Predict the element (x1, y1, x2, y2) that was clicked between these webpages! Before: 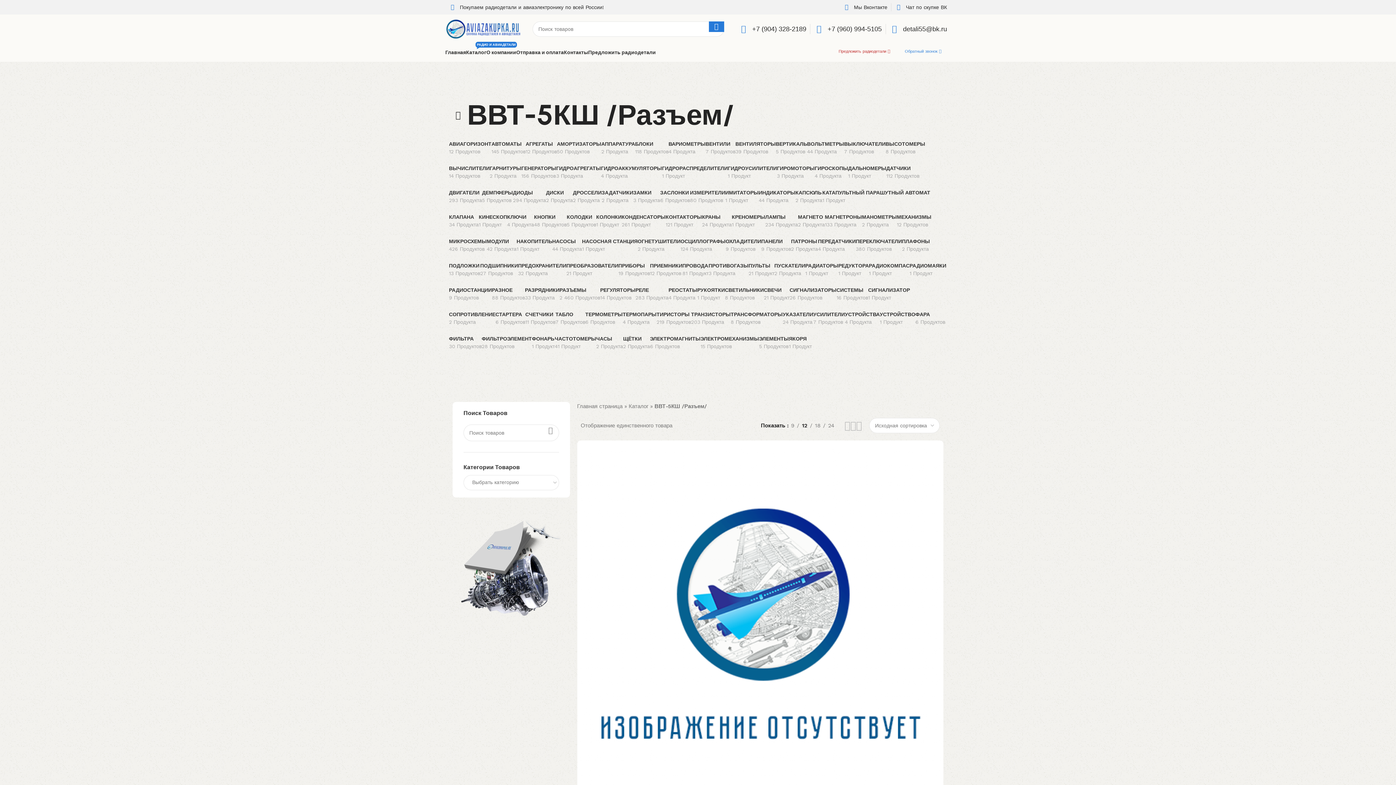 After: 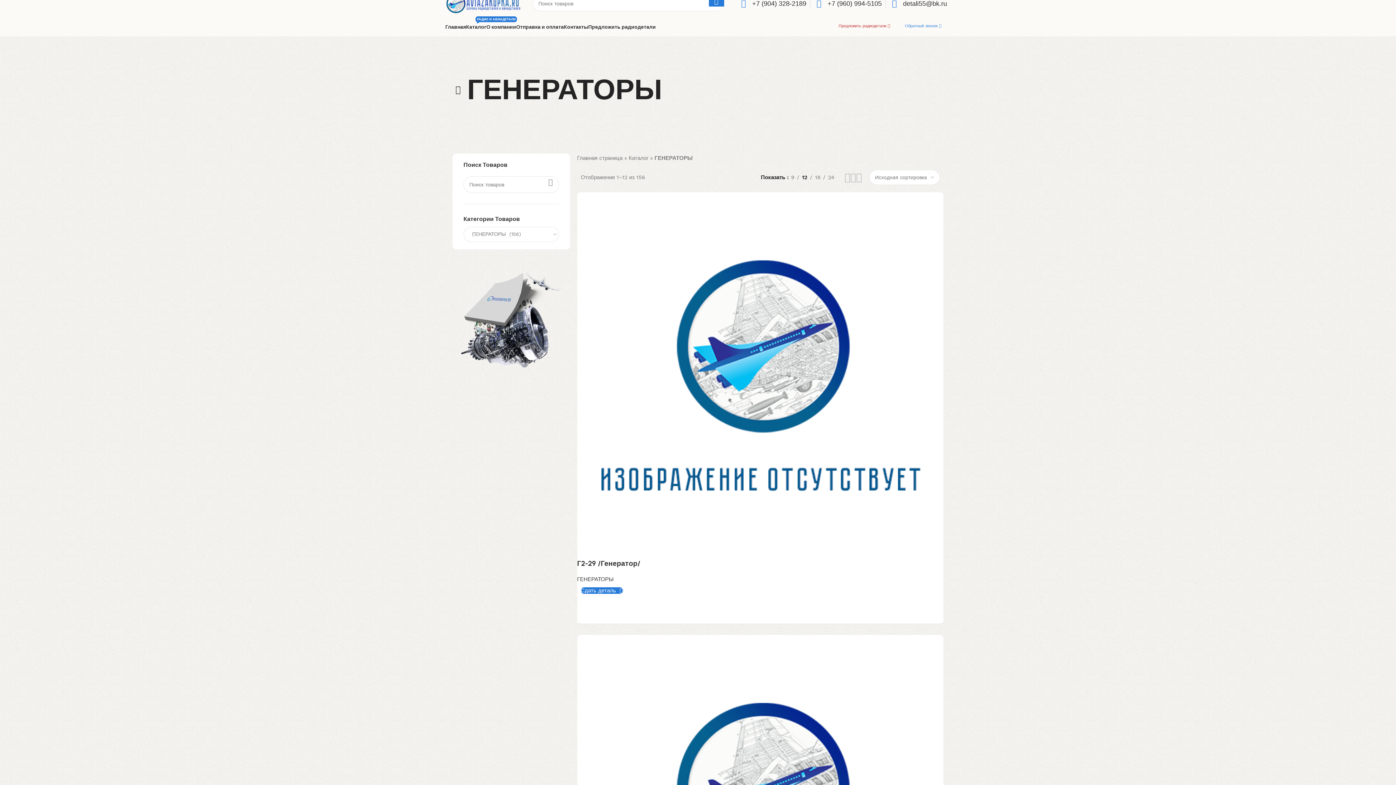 Action: bbox: (521, 160, 556, 184) label: ГЕНЕРАТОРЫ
156 Продуктов